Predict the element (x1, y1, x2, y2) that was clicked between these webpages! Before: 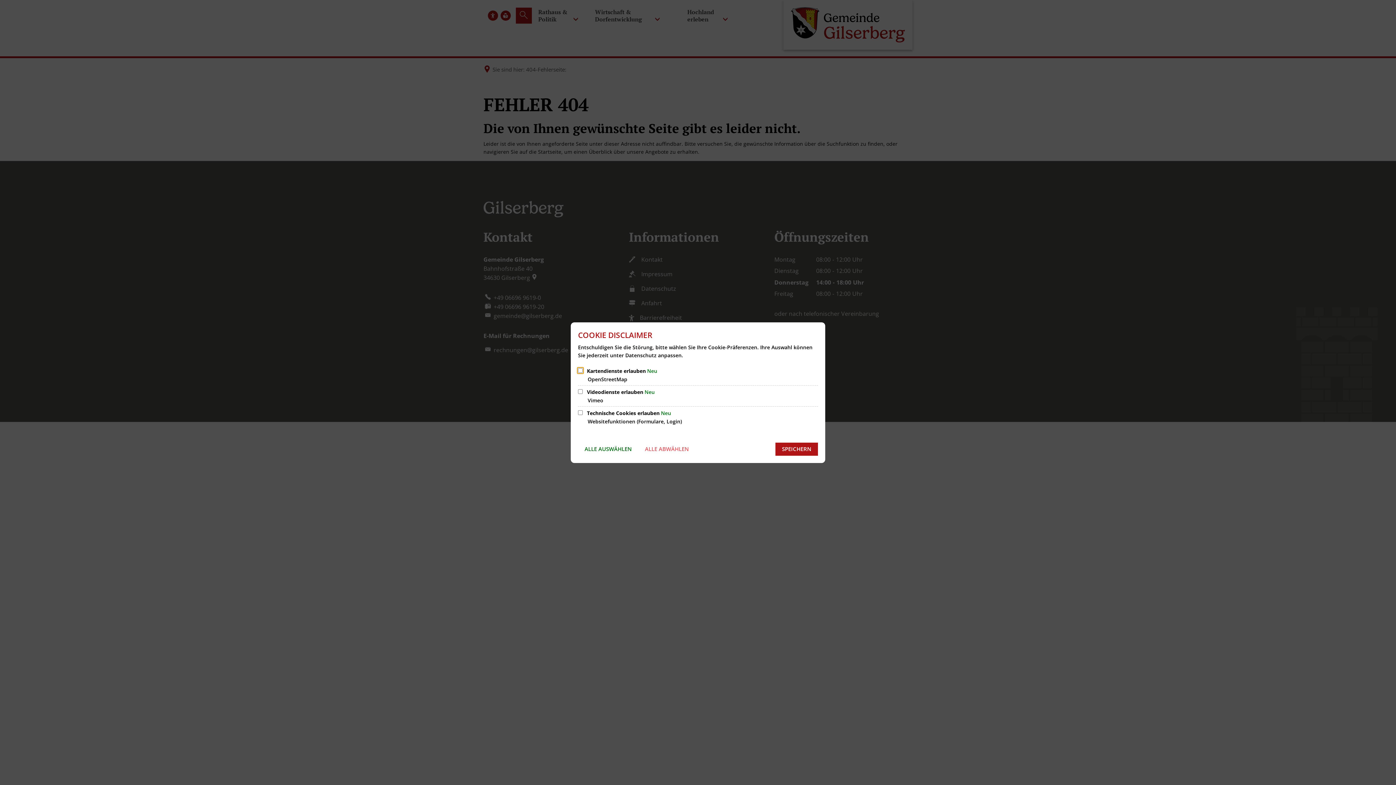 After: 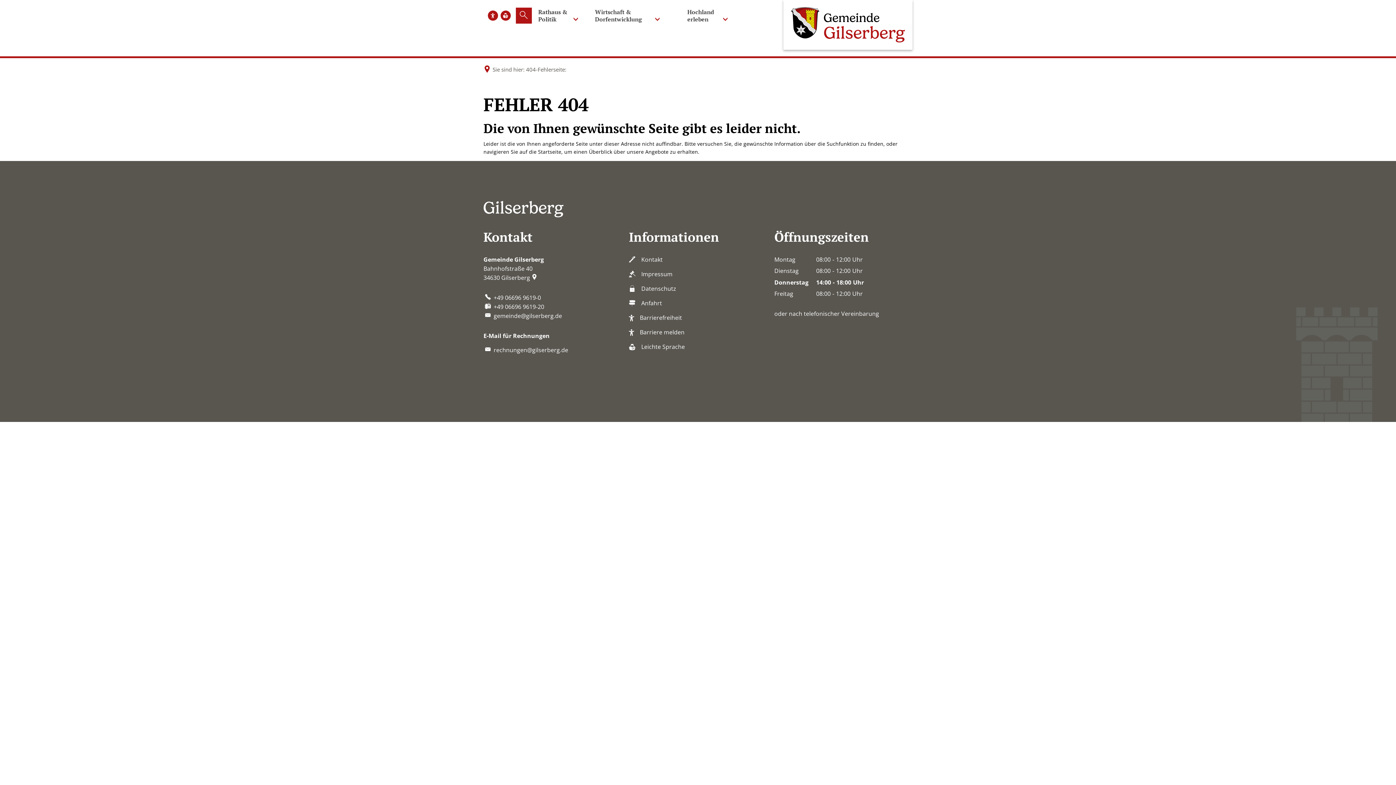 Action: label: SPEICHERN bbox: (775, 442, 818, 455)